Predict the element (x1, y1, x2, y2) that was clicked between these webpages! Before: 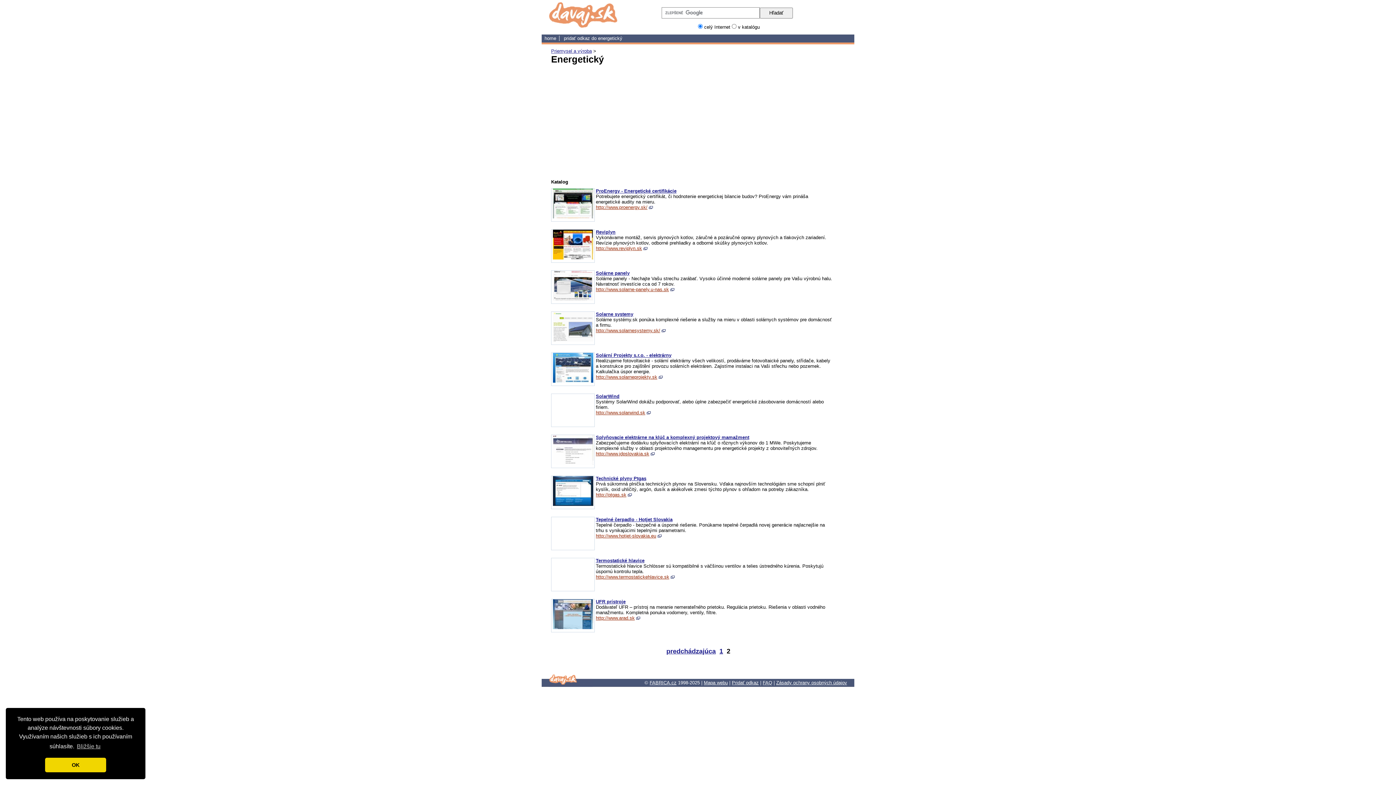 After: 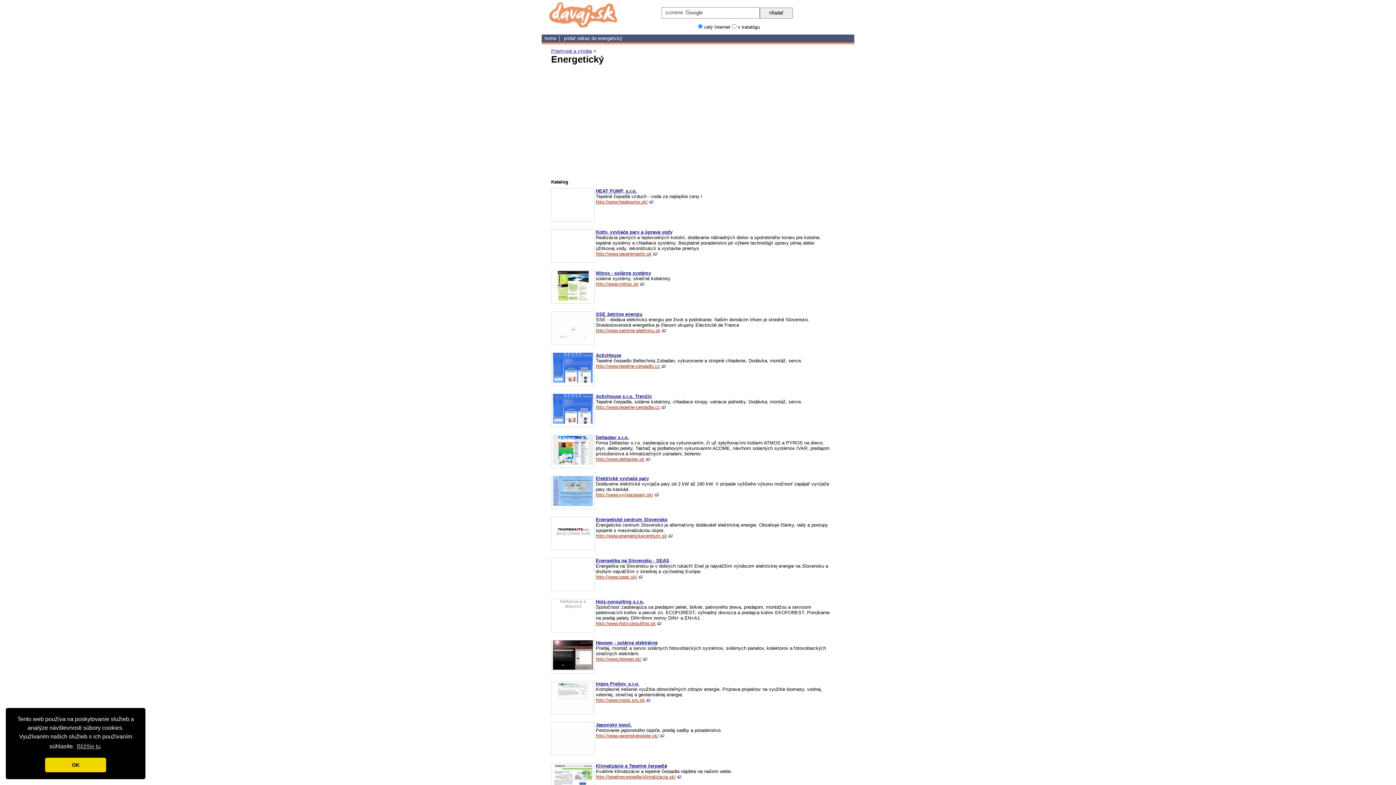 Action: label: 1 bbox: (717, 648, 725, 655)